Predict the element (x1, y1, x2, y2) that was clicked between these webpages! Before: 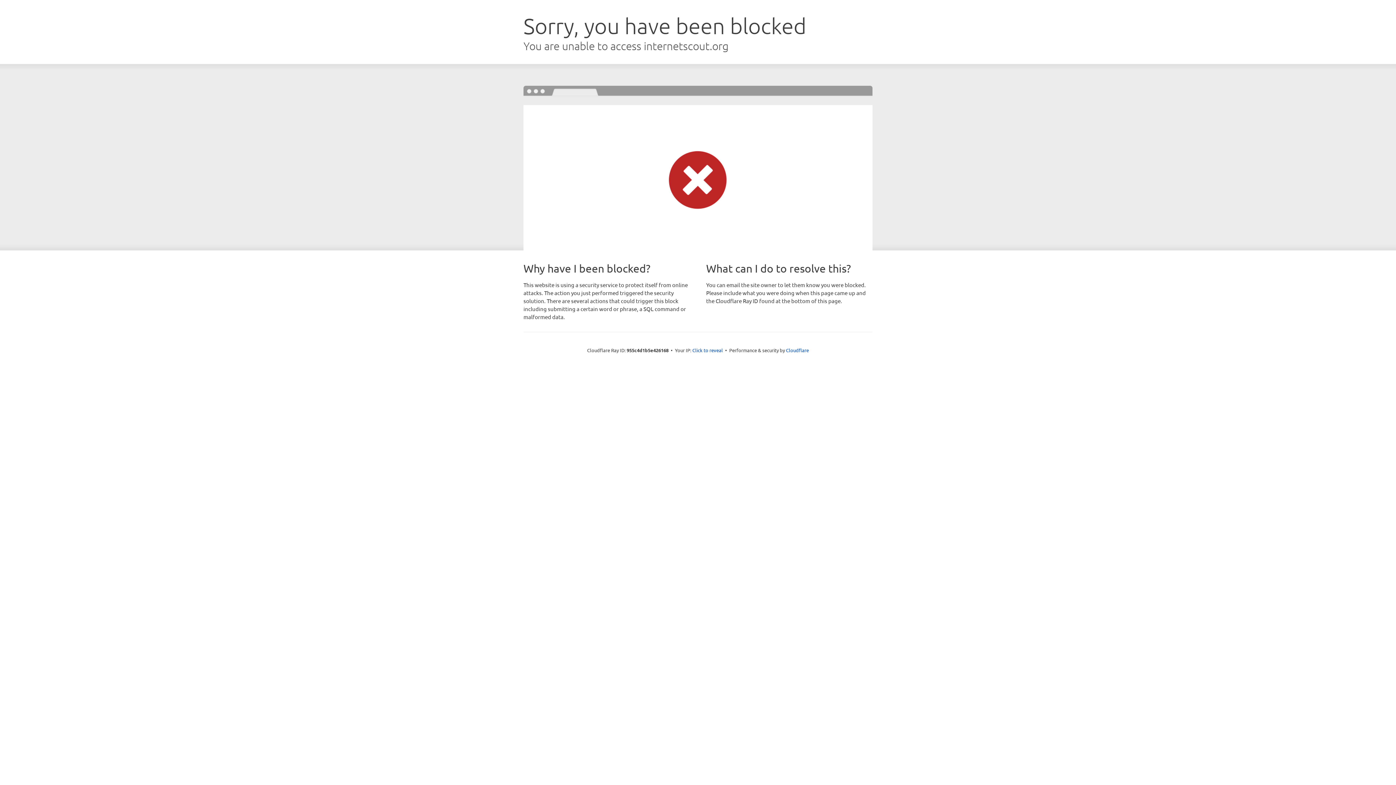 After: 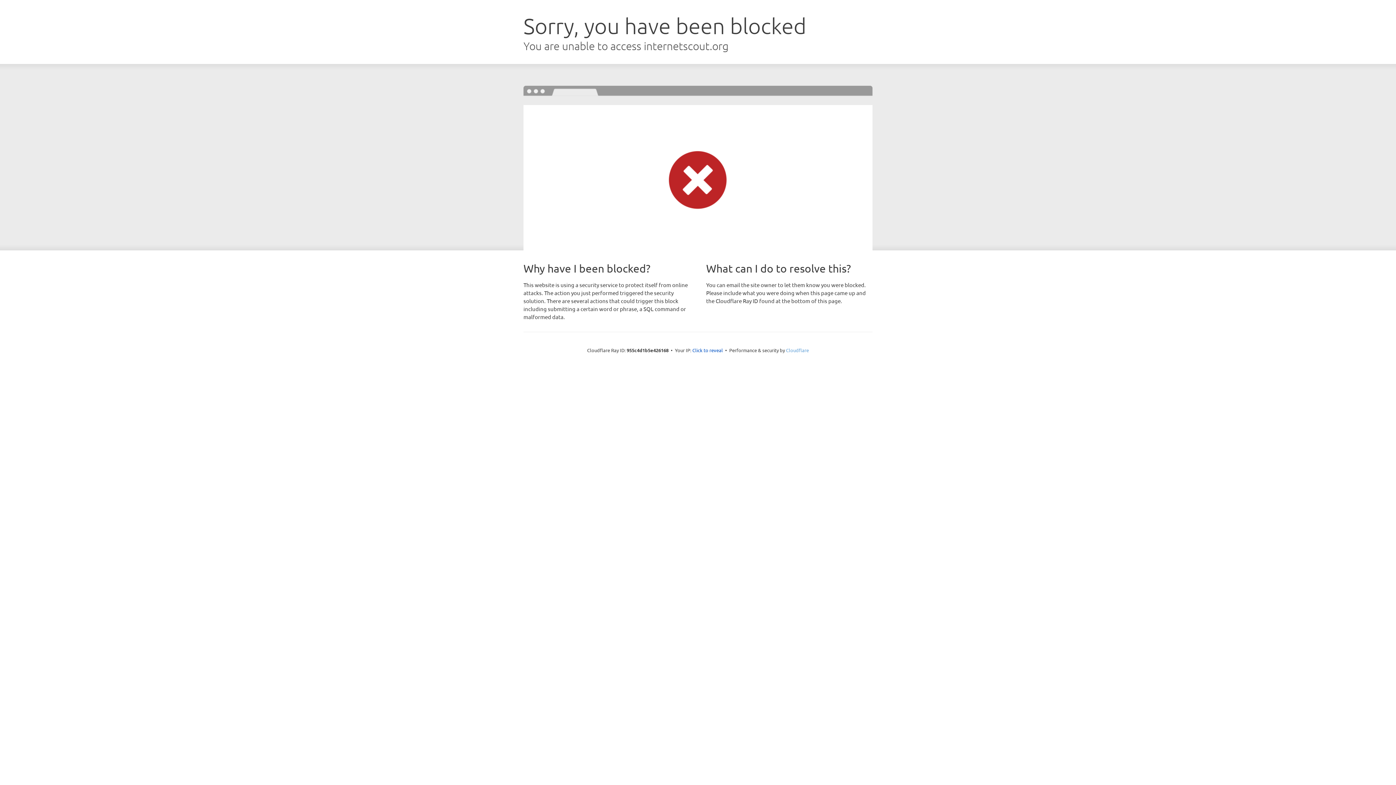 Action: label: Cloudflare bbox: (786, 347, 809, 353)